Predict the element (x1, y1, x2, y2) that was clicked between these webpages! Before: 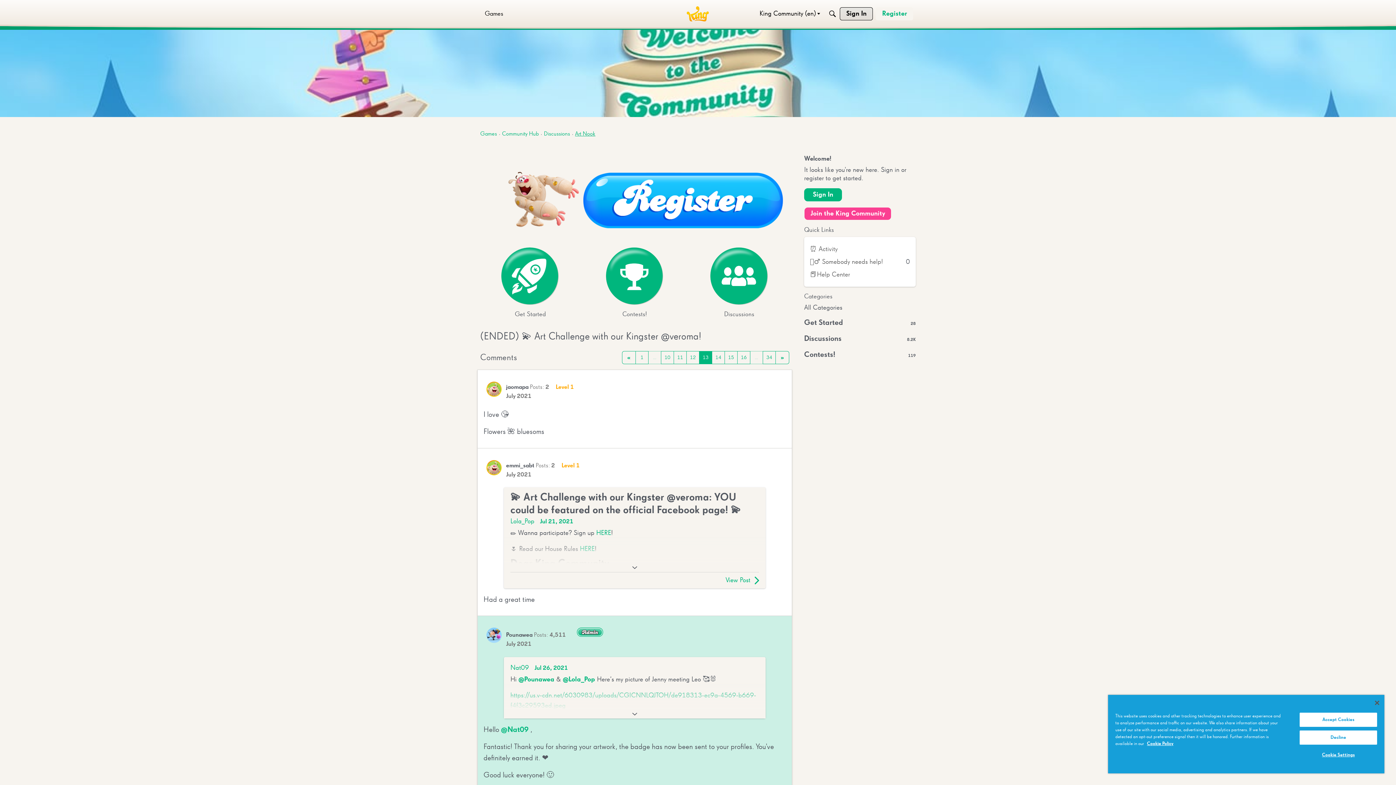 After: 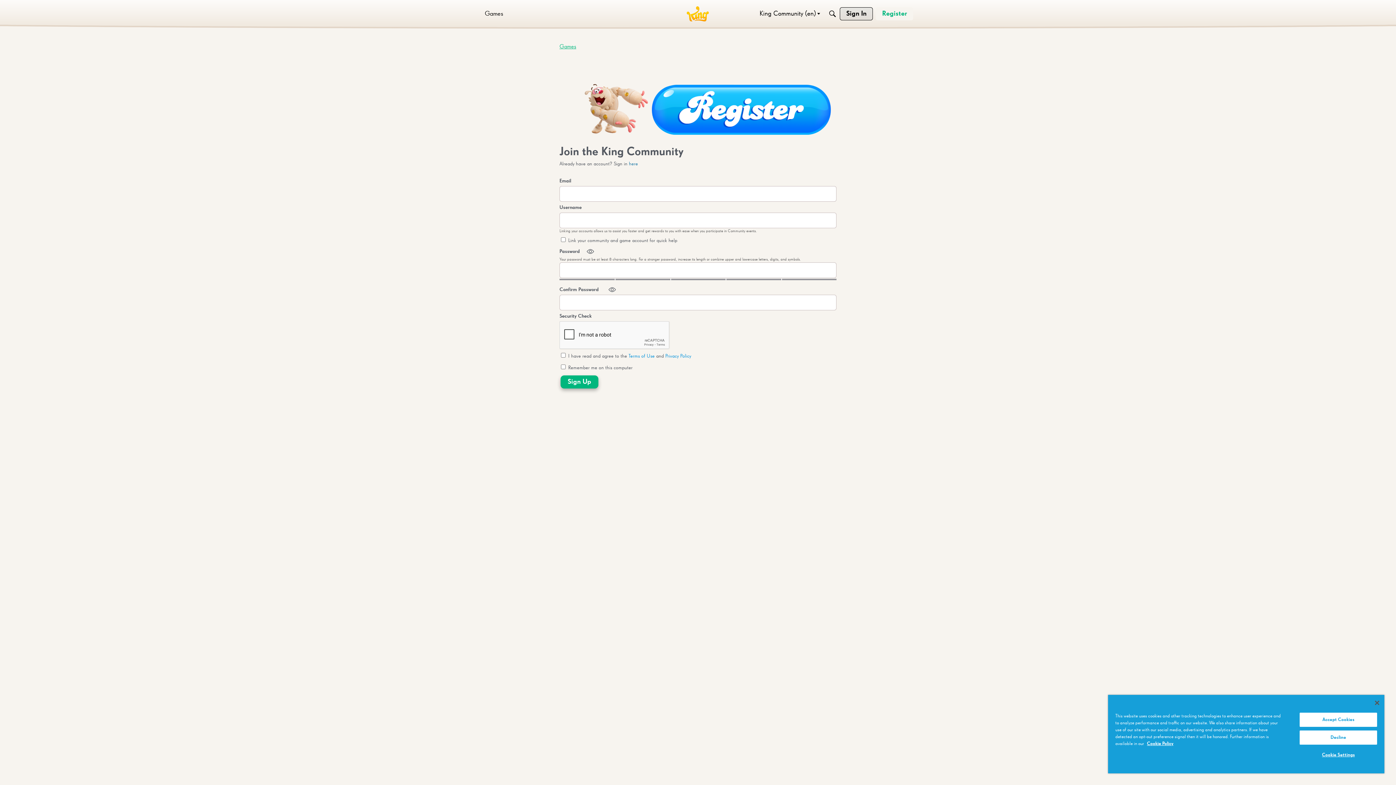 Action: bbox: (480, 231, 789, 236)